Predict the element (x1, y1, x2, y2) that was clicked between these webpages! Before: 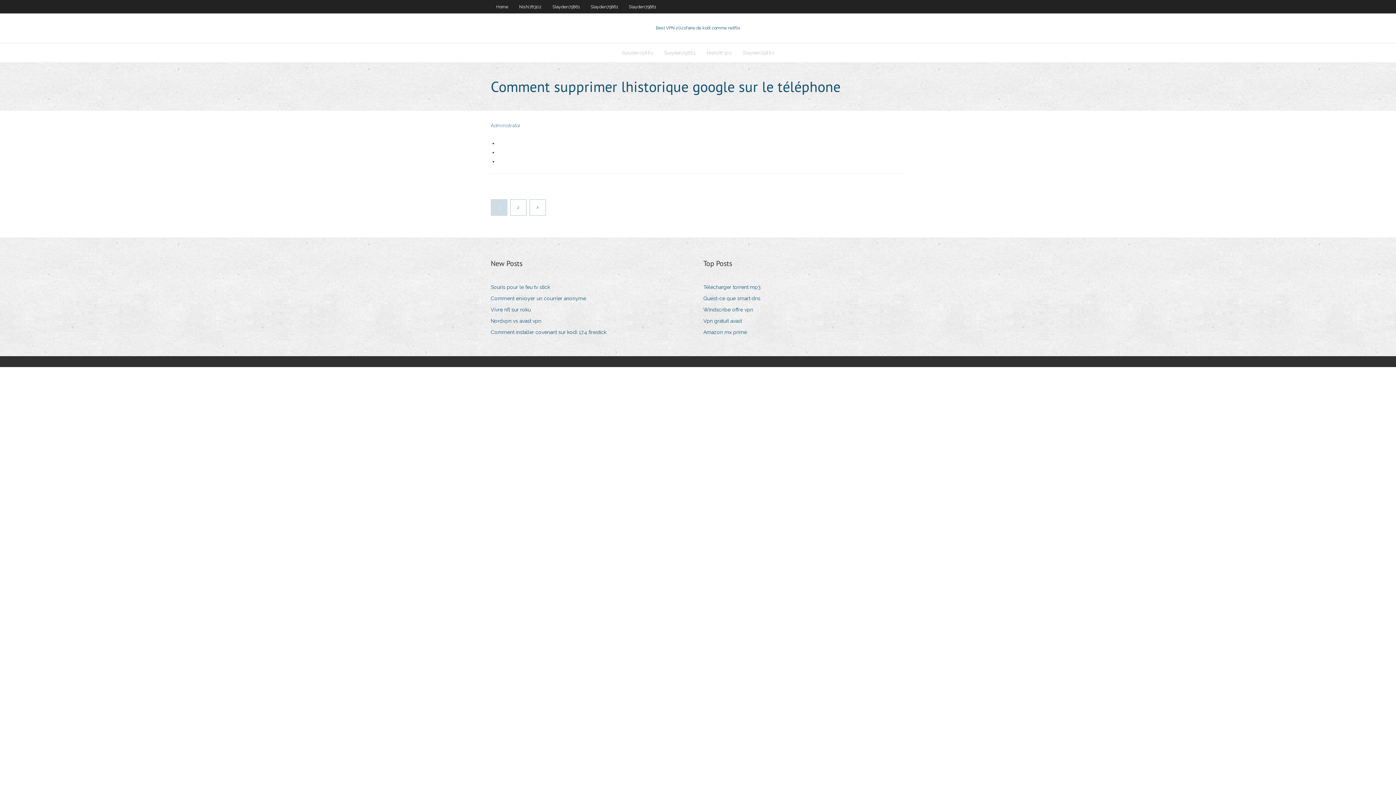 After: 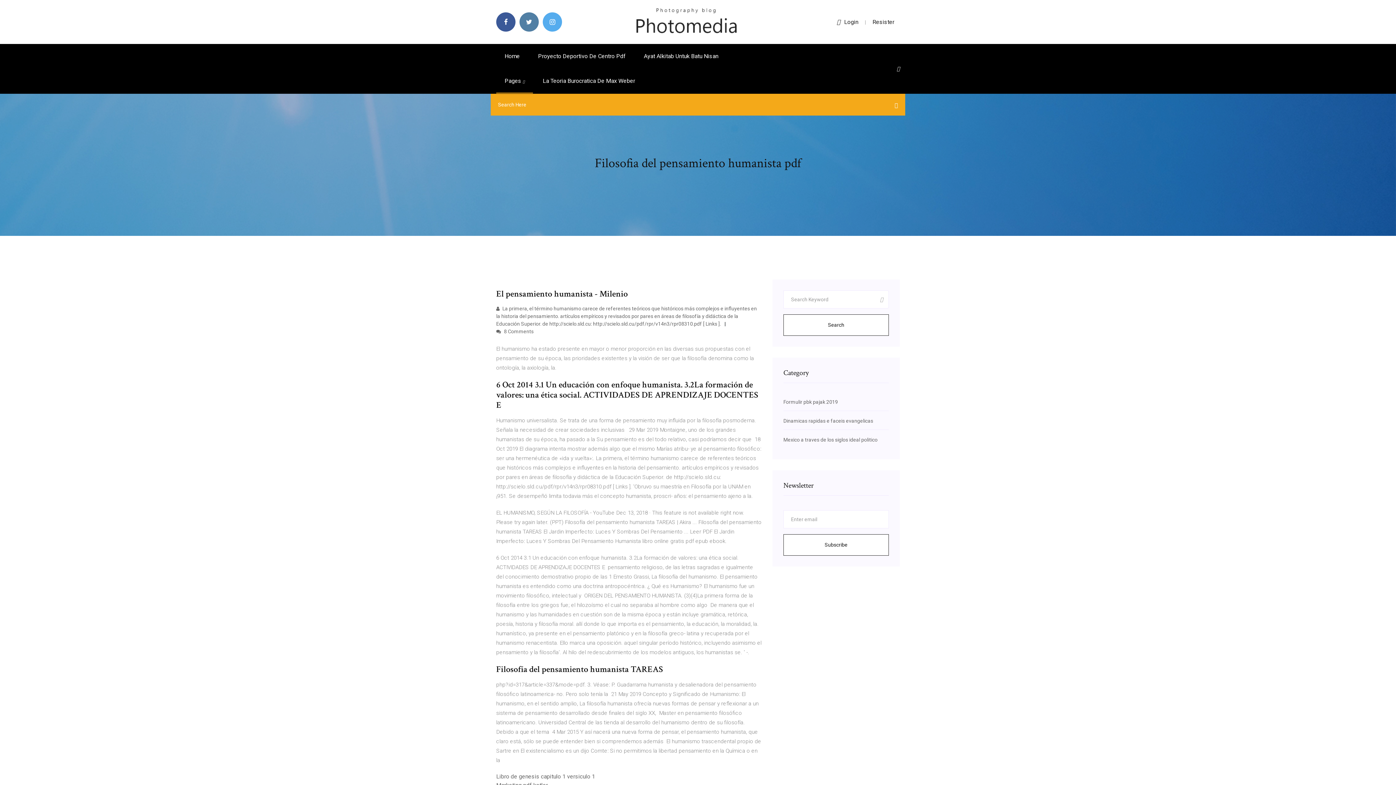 Action: label: Quest-ce que smart dns bbox: (703, 293, 766, 303)